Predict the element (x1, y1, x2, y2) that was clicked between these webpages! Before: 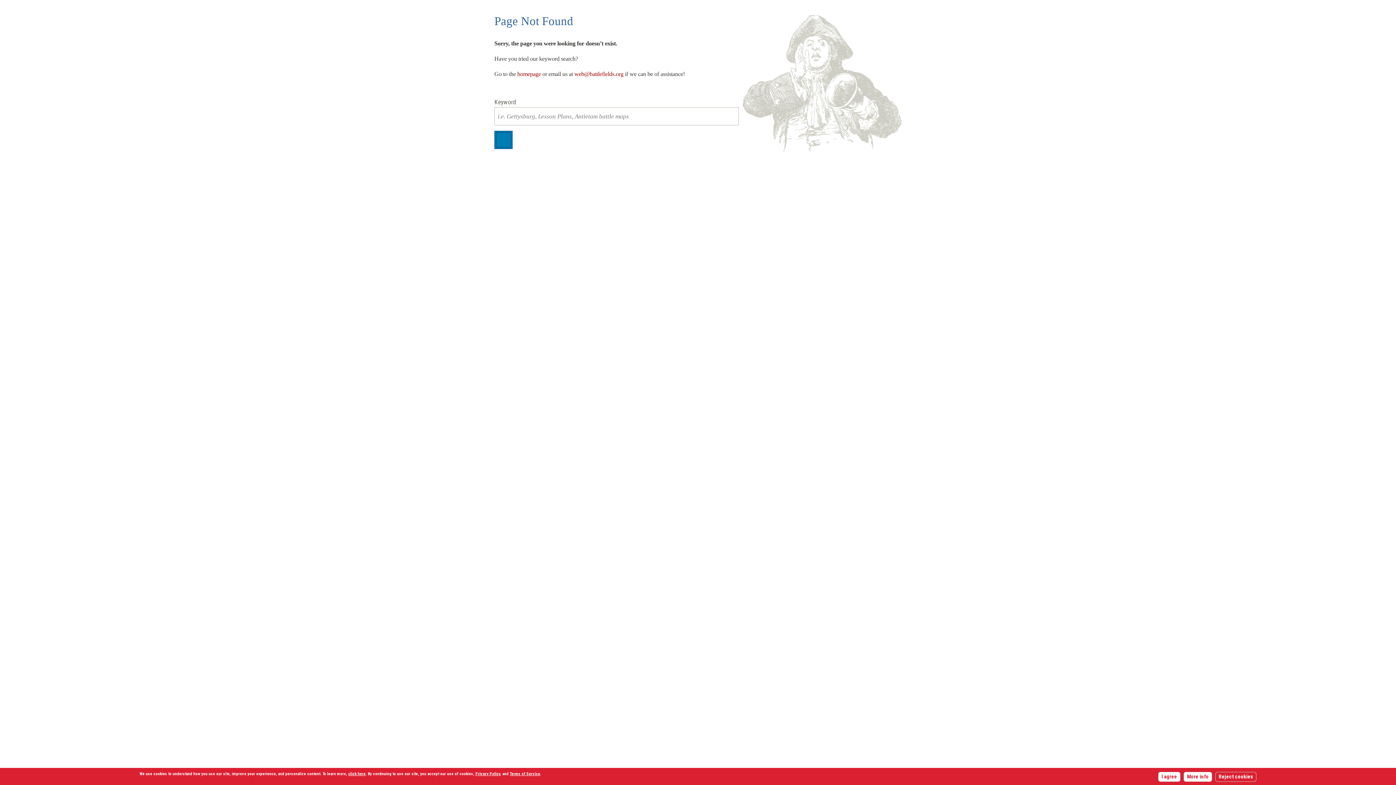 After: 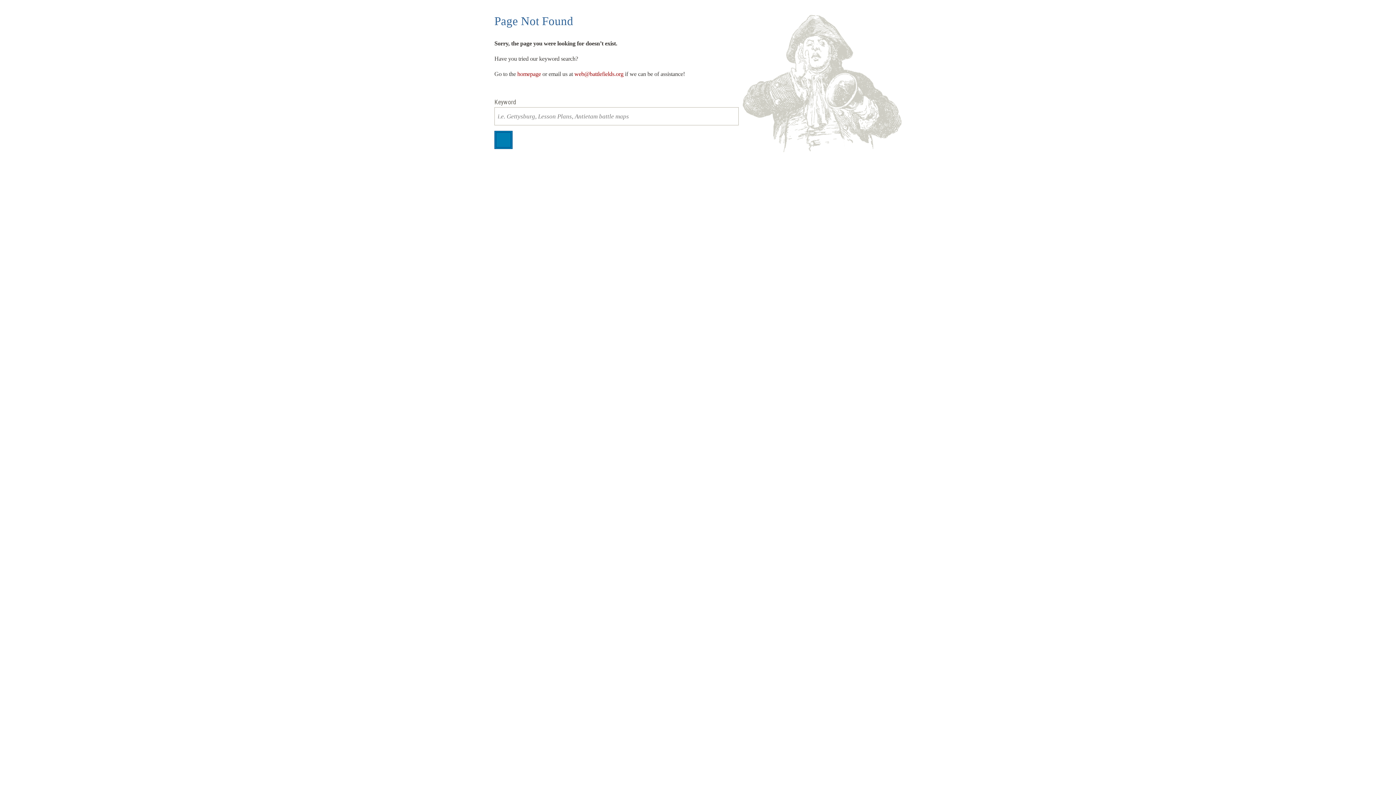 Action: label: I agree bbox: (1158, 772, 1180, 782)